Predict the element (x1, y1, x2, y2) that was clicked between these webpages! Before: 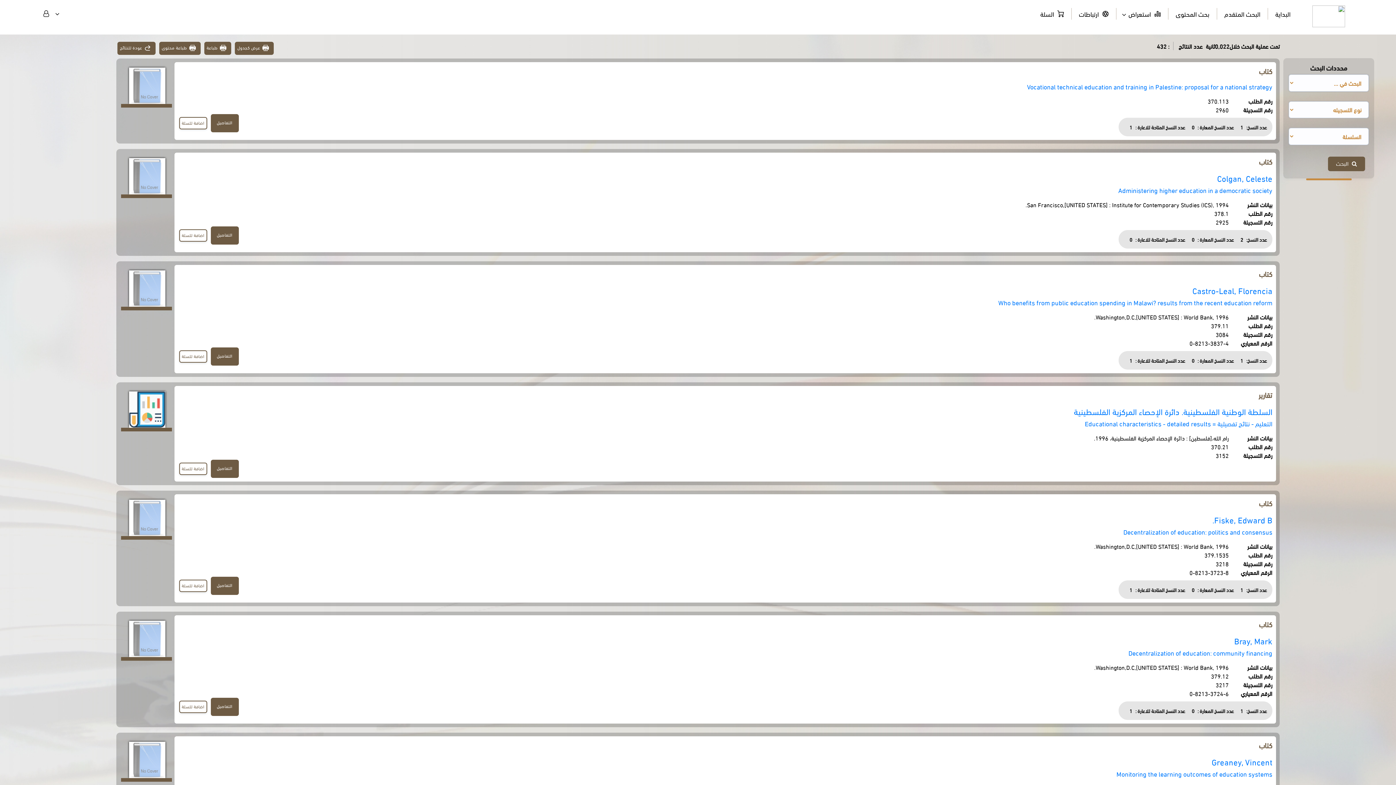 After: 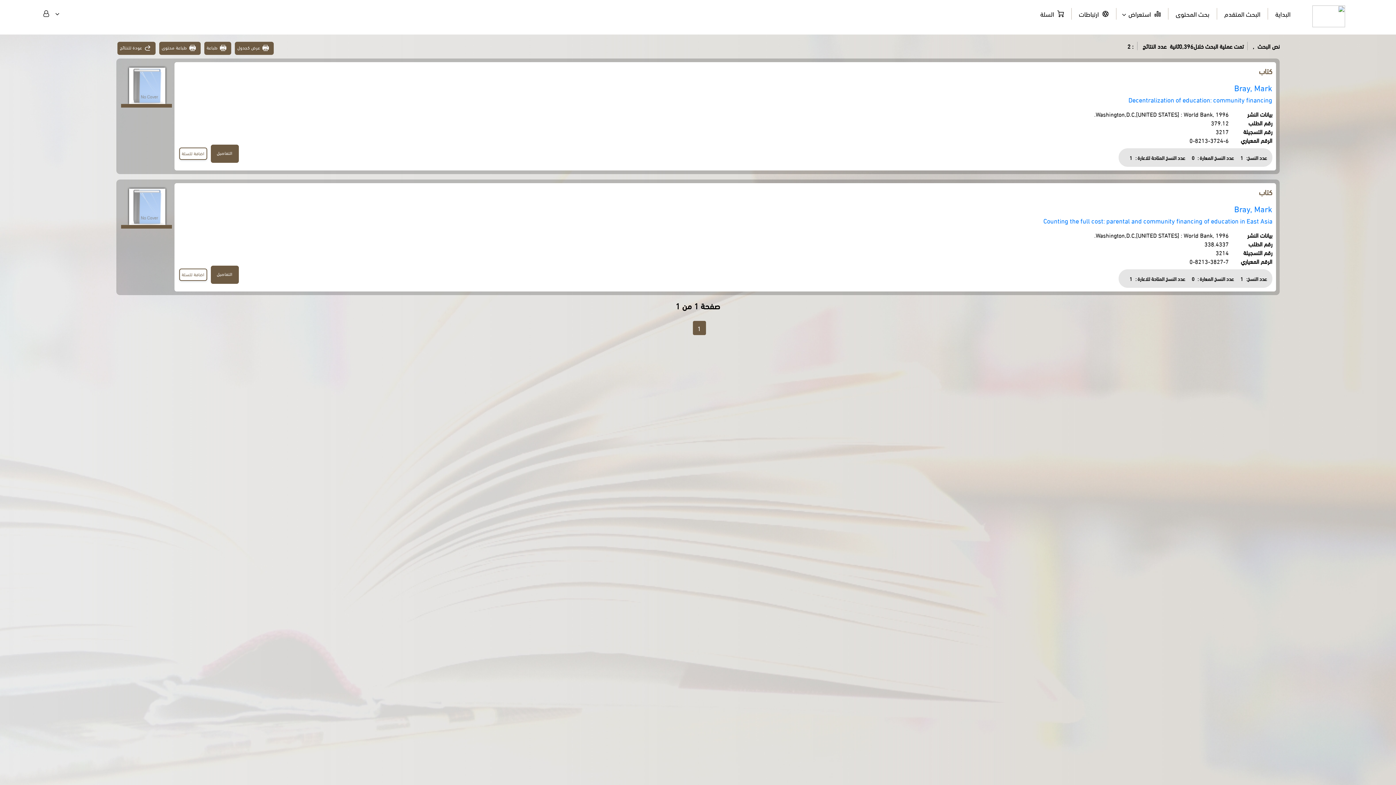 Action: bbox: (1234, 634, 1272, 646) label: Bray, Mark